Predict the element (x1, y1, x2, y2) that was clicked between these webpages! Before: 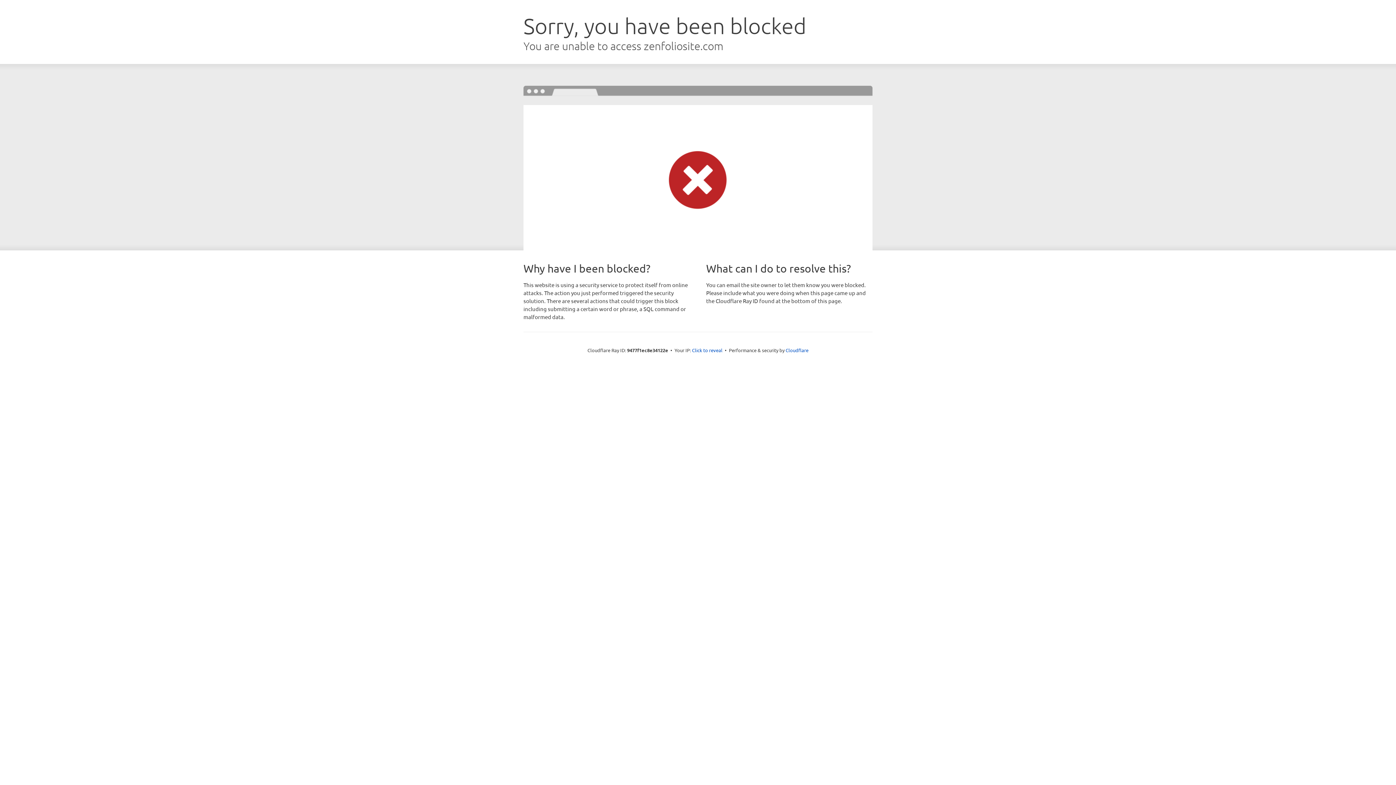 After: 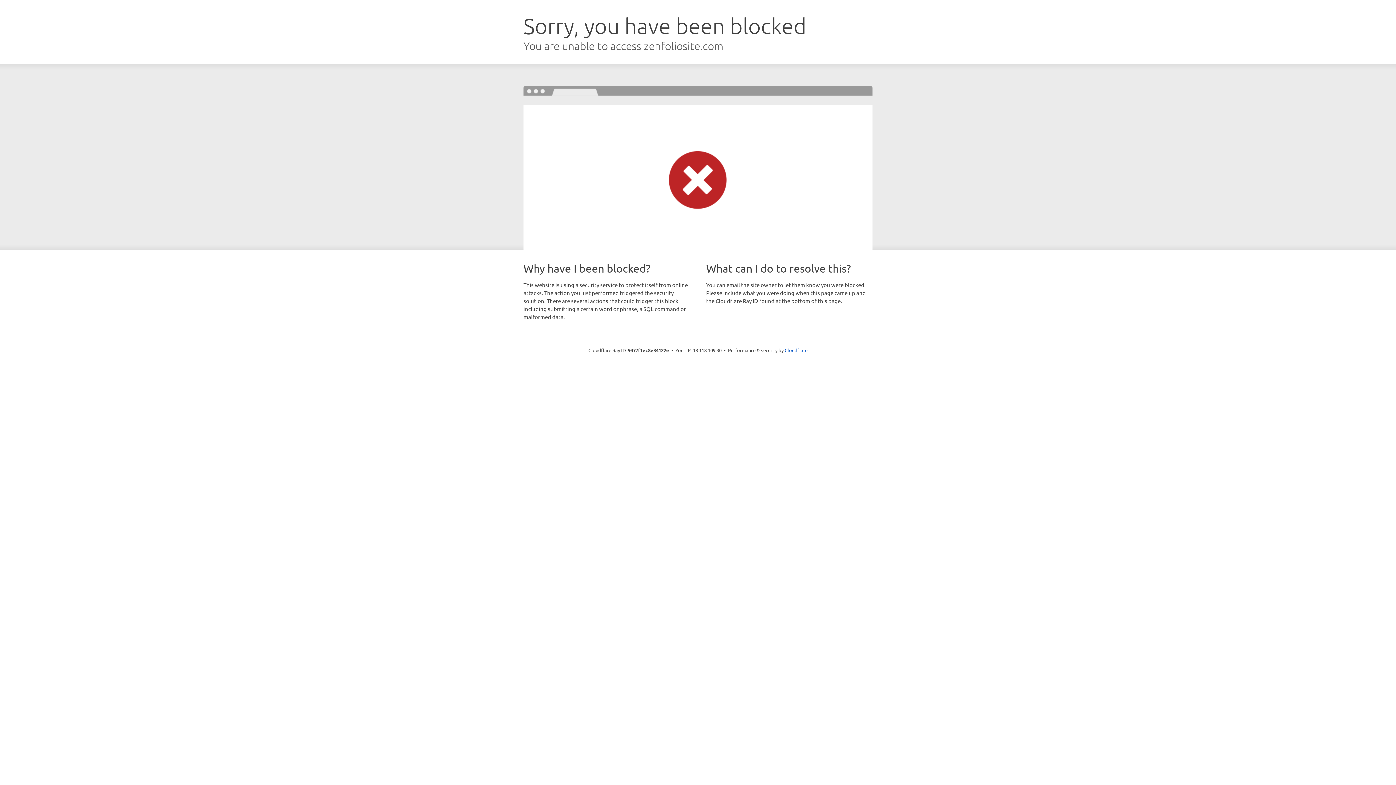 Action: label: Click to reveal bbox: (692, 346, 722, 353)